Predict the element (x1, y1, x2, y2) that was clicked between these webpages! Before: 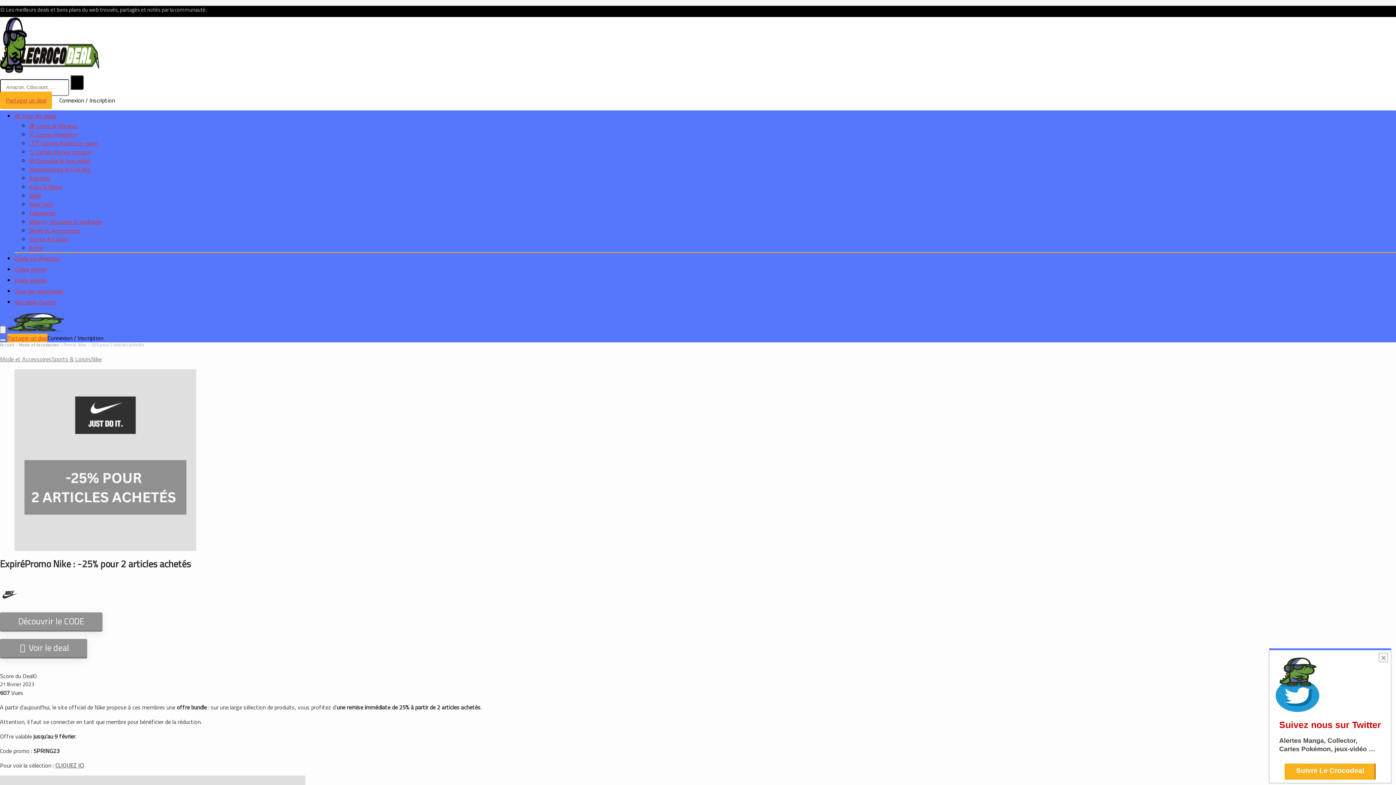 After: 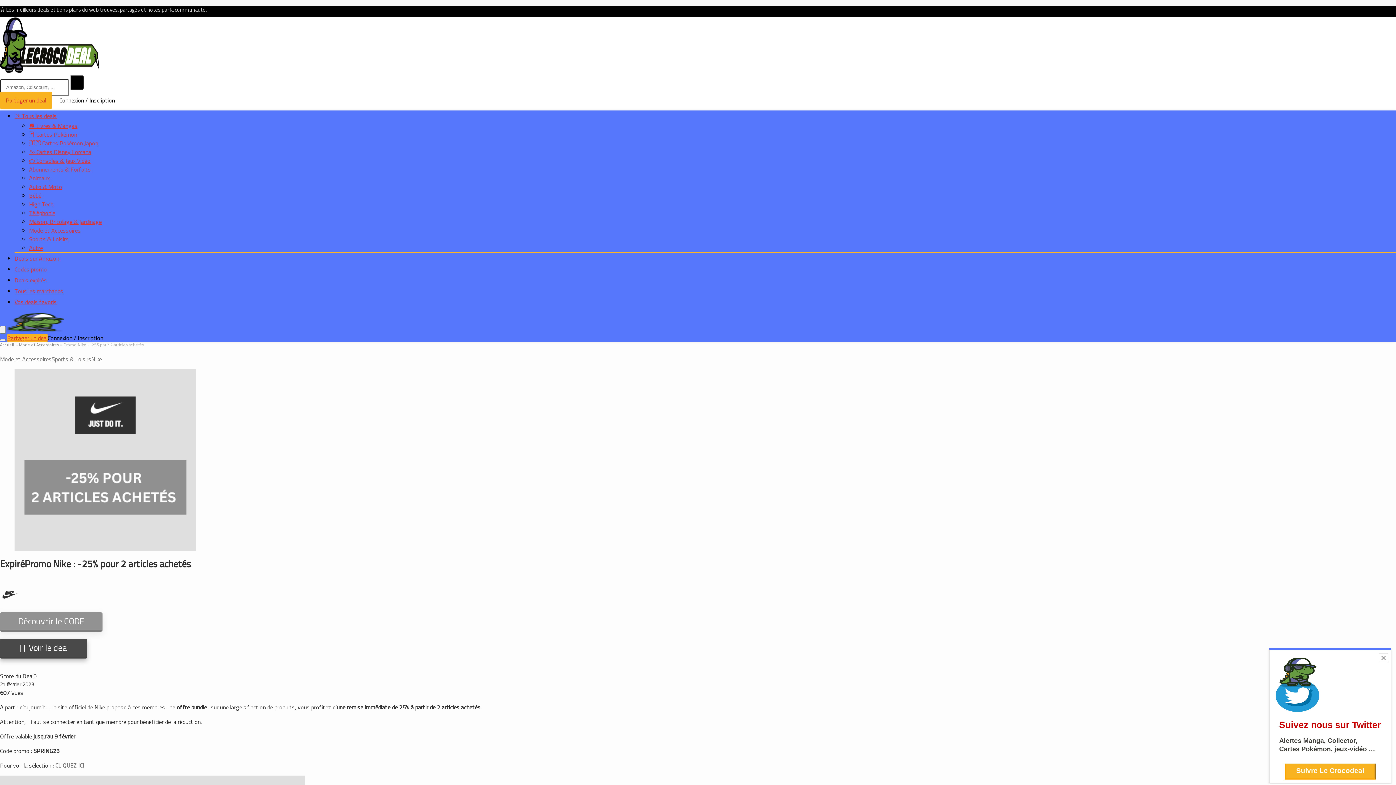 Action: bbox: (0, 639, 87, 658) label:  Voir le deal